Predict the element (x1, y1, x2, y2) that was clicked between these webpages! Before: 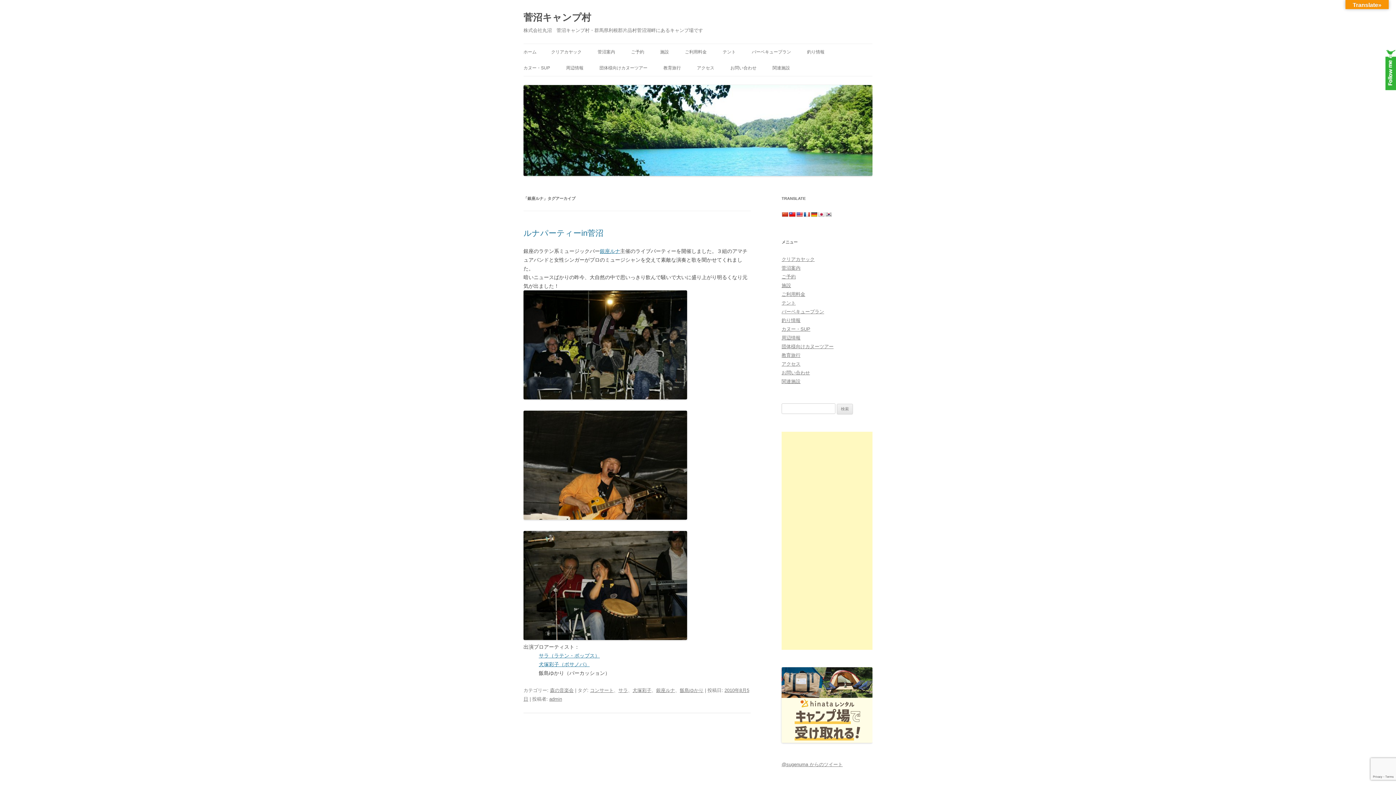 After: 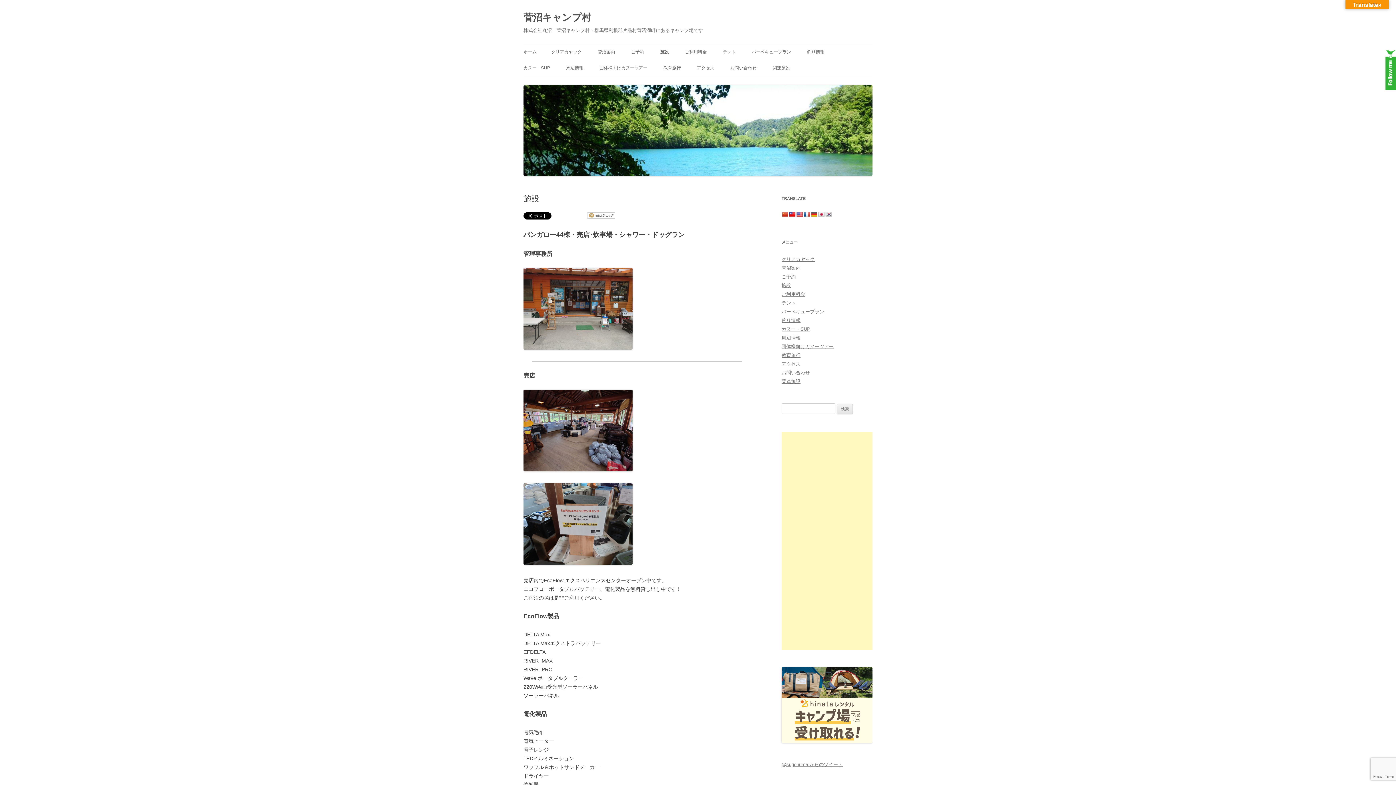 Action: label: 施設 bbox: (660, 44, 669, 60)